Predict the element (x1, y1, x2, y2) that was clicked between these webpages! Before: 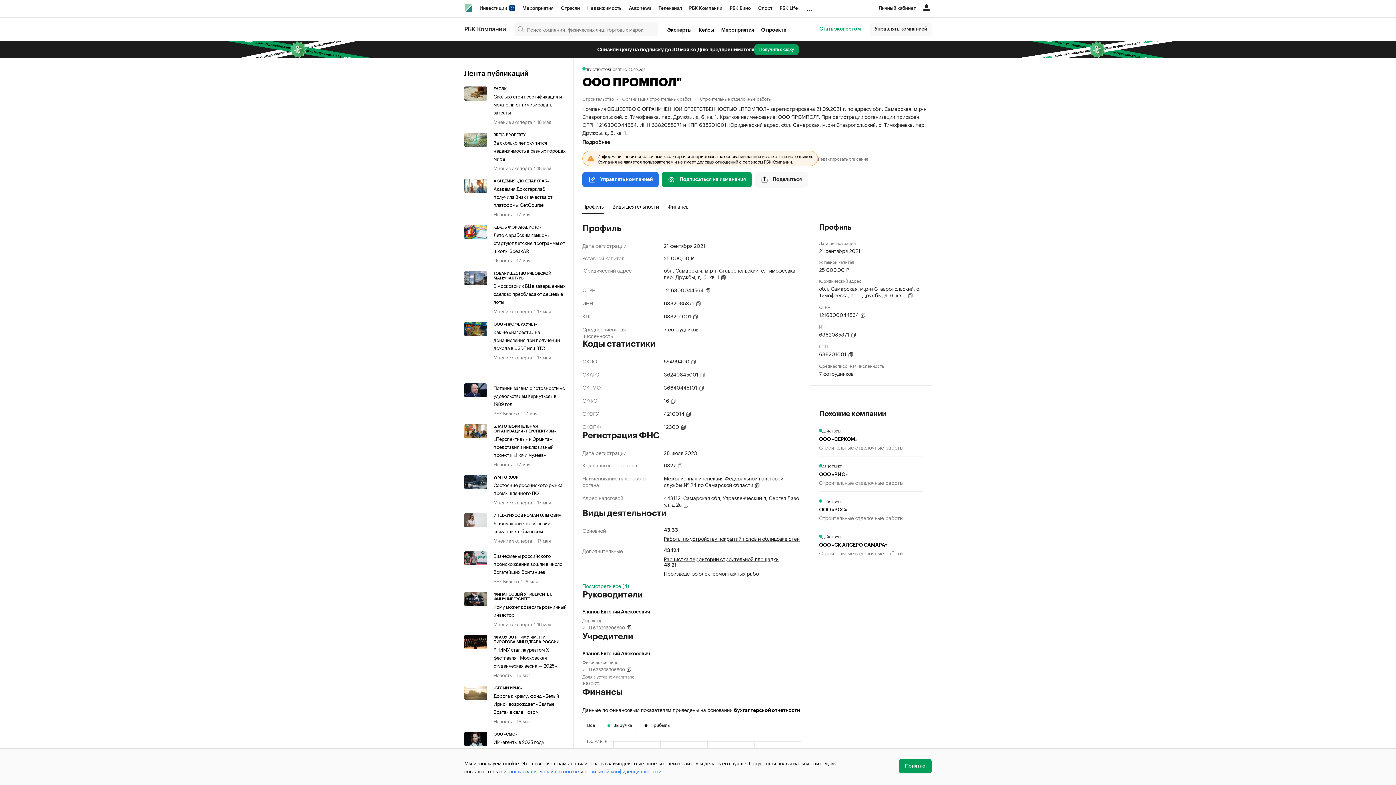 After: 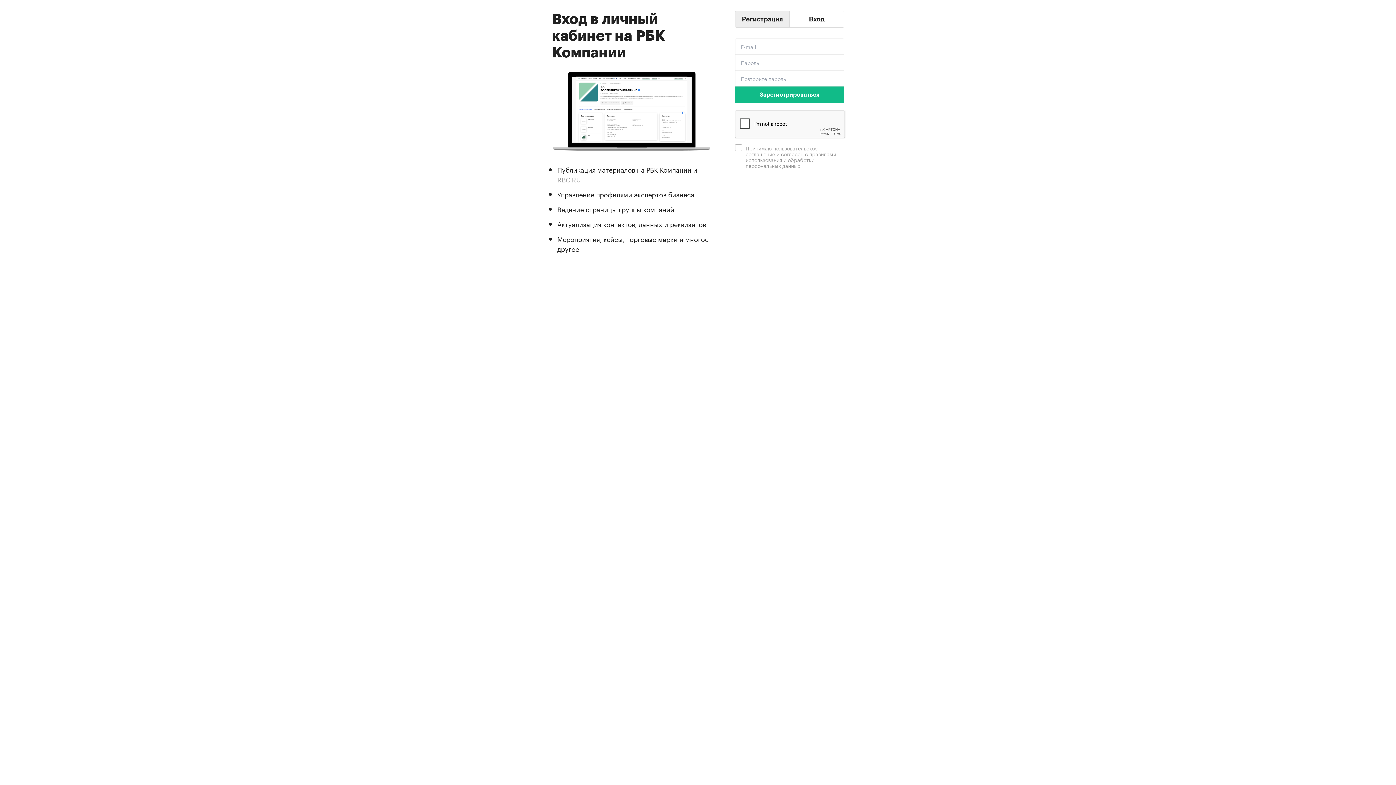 Action: label: Подписаться на изменения bbox: (661, 172, 752, 187)